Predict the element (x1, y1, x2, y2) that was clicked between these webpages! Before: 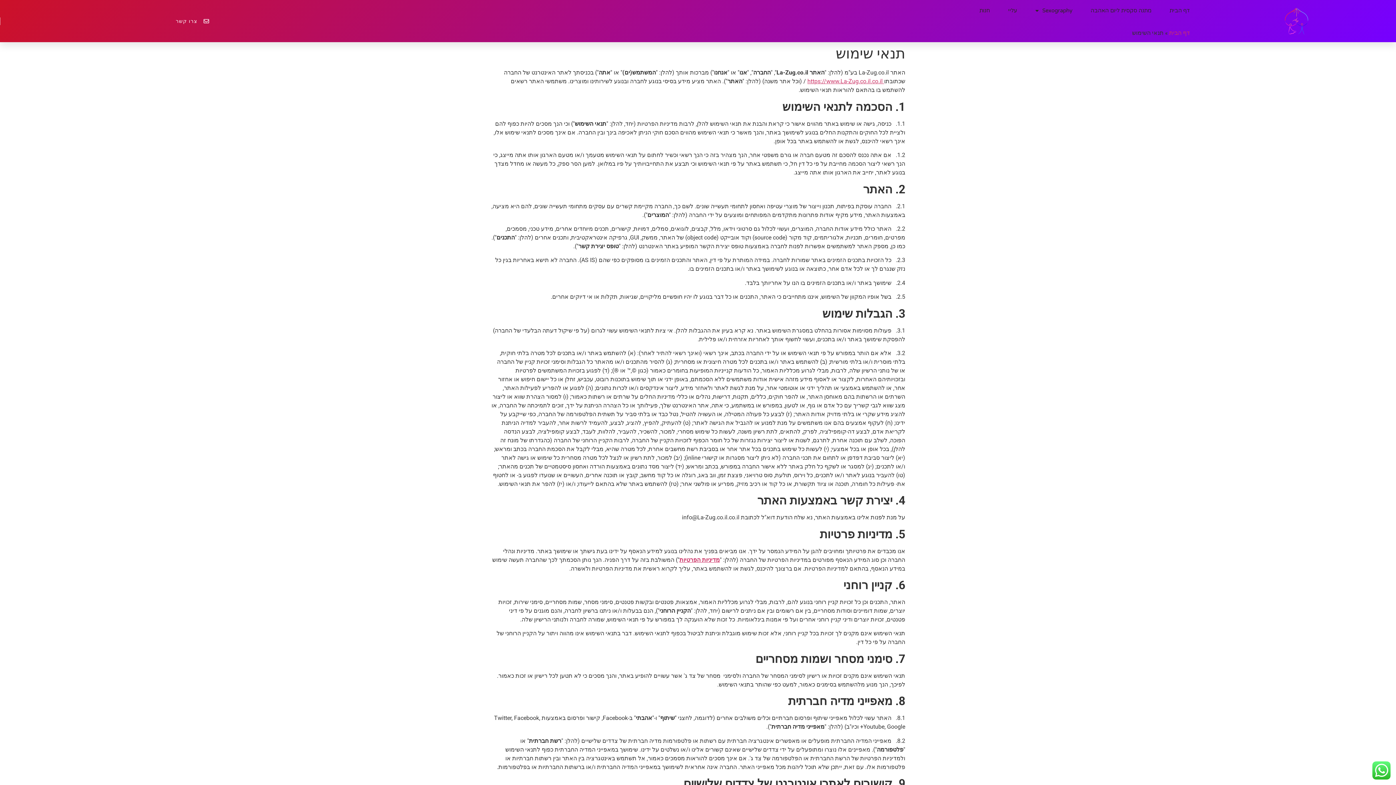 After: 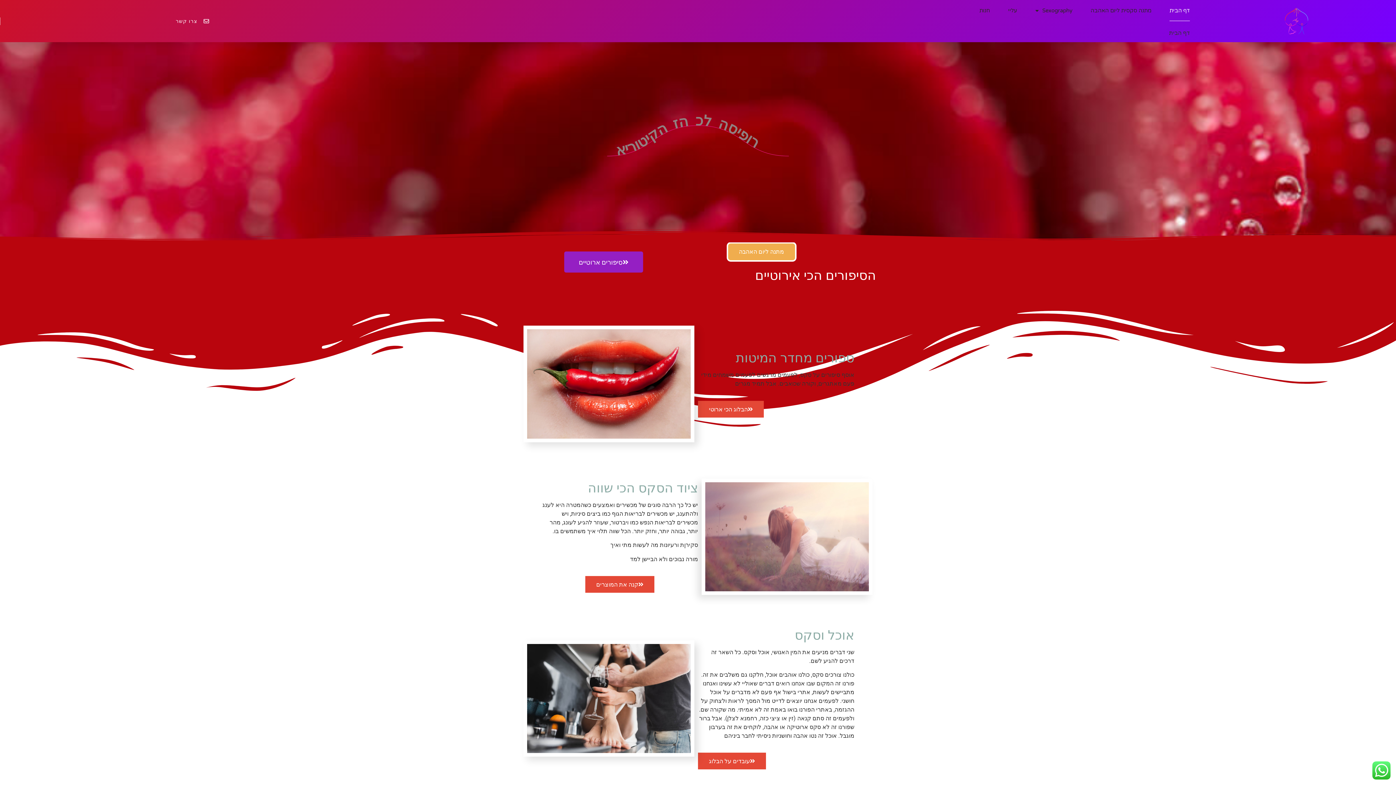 Action: label: דף הבית bbox: (1169, 0, 1190, 21)